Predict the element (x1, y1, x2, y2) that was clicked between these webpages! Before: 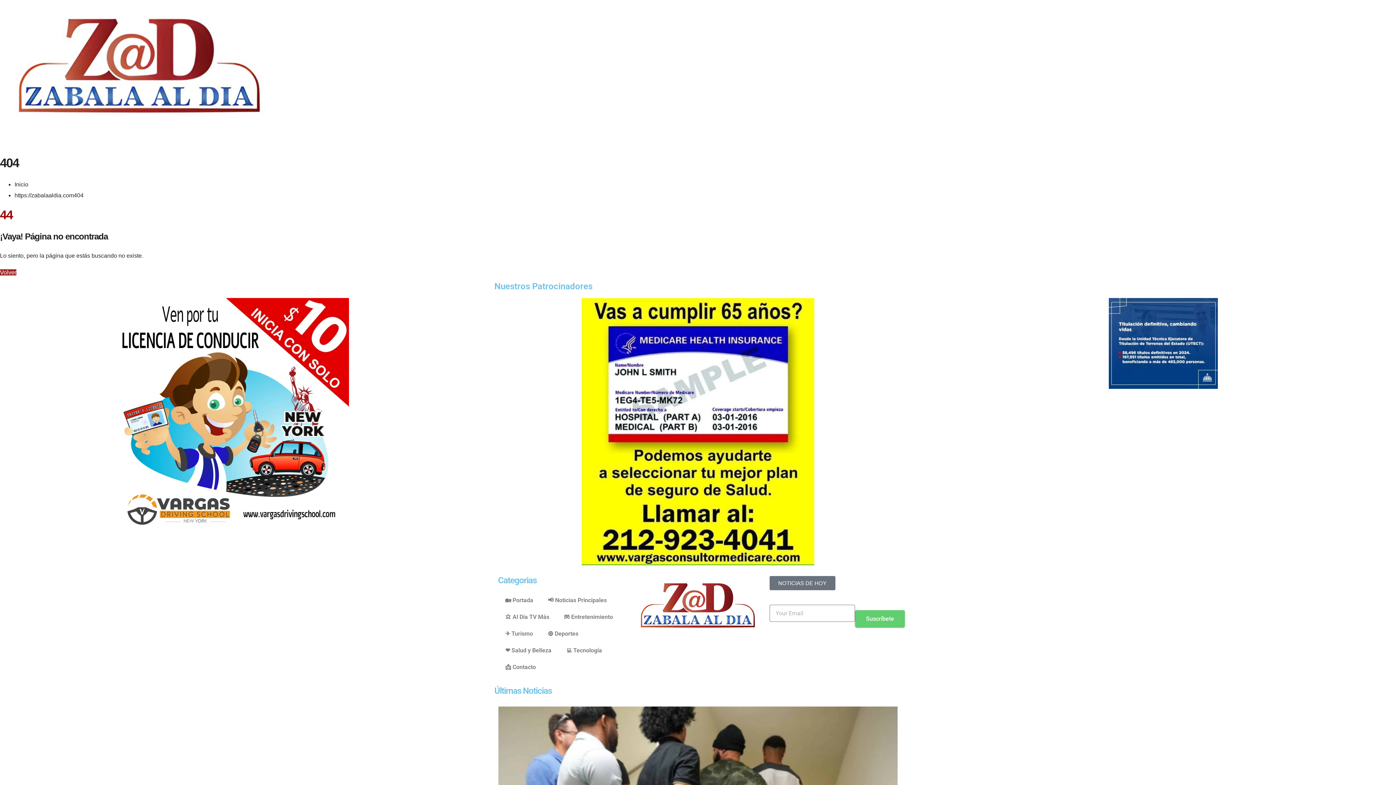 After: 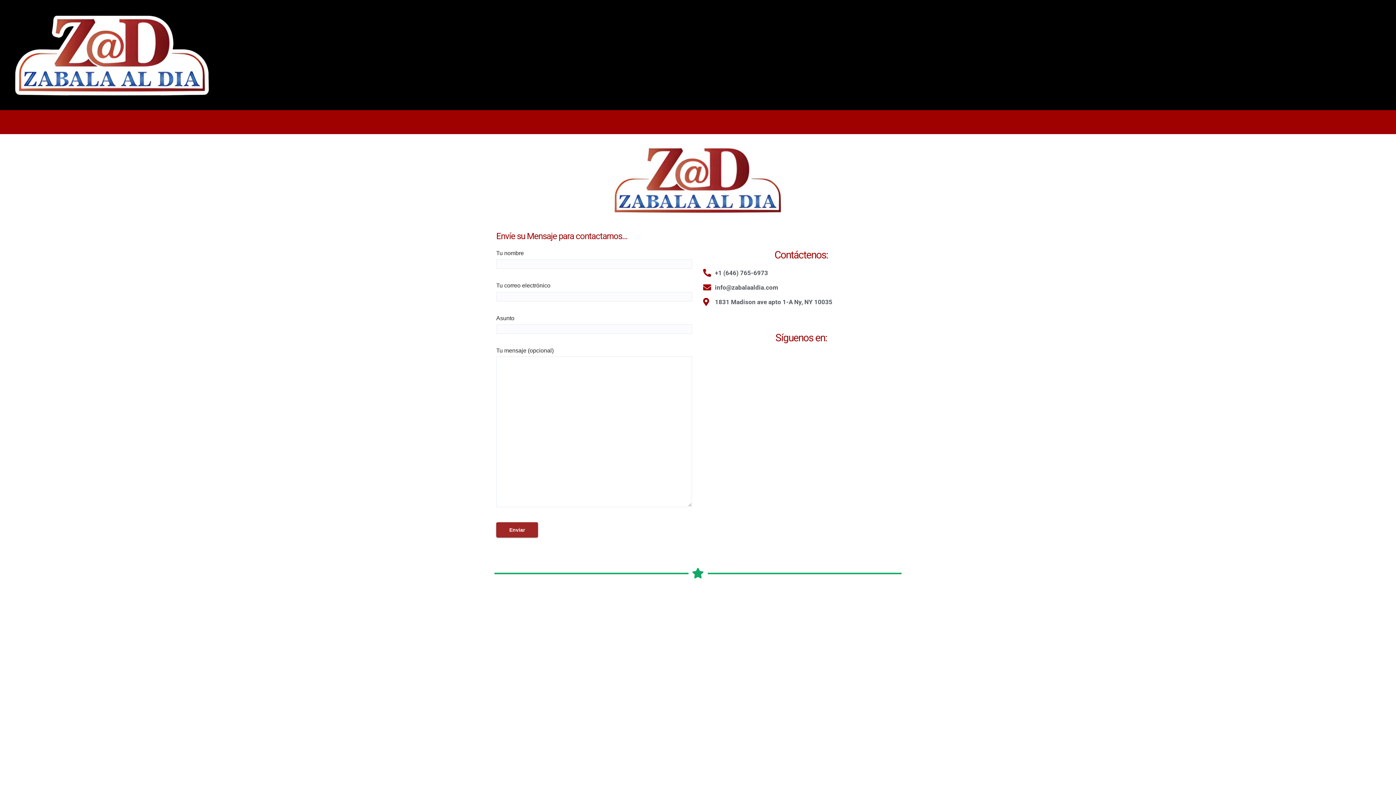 Action: label: 📩 Contacto bbox: (498, 659, 543, 676)